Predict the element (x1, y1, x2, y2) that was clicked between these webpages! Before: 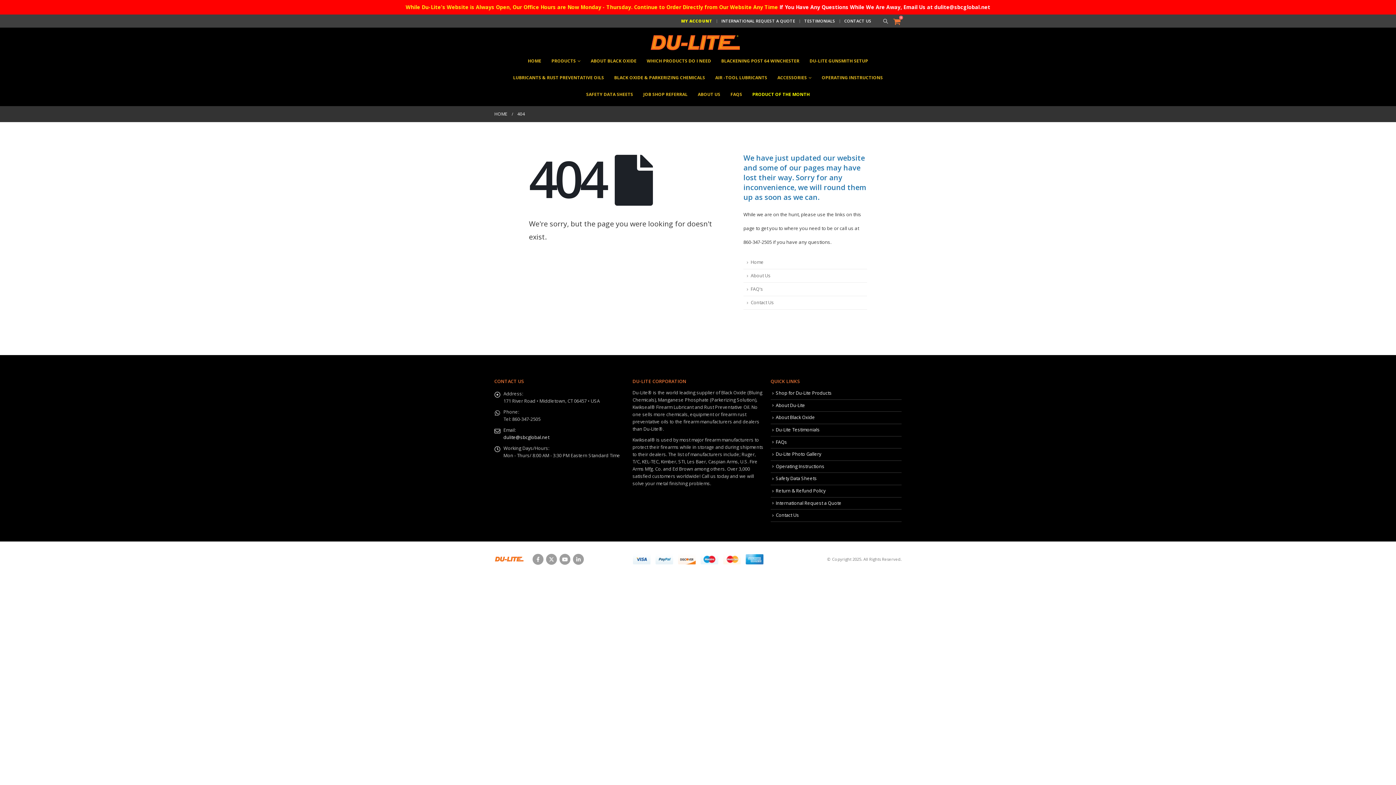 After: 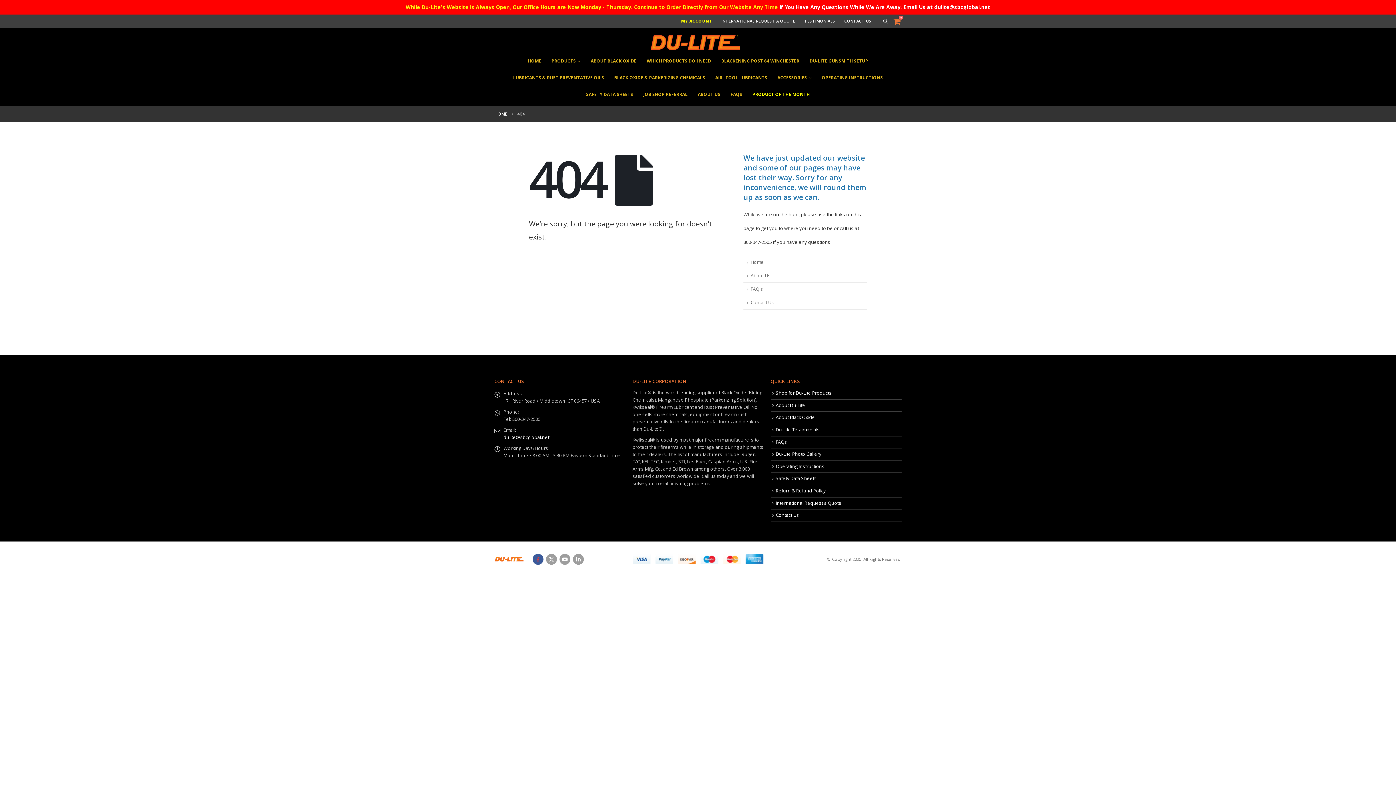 Action: bbox: (532, 554, 543, 565) label: Facebook